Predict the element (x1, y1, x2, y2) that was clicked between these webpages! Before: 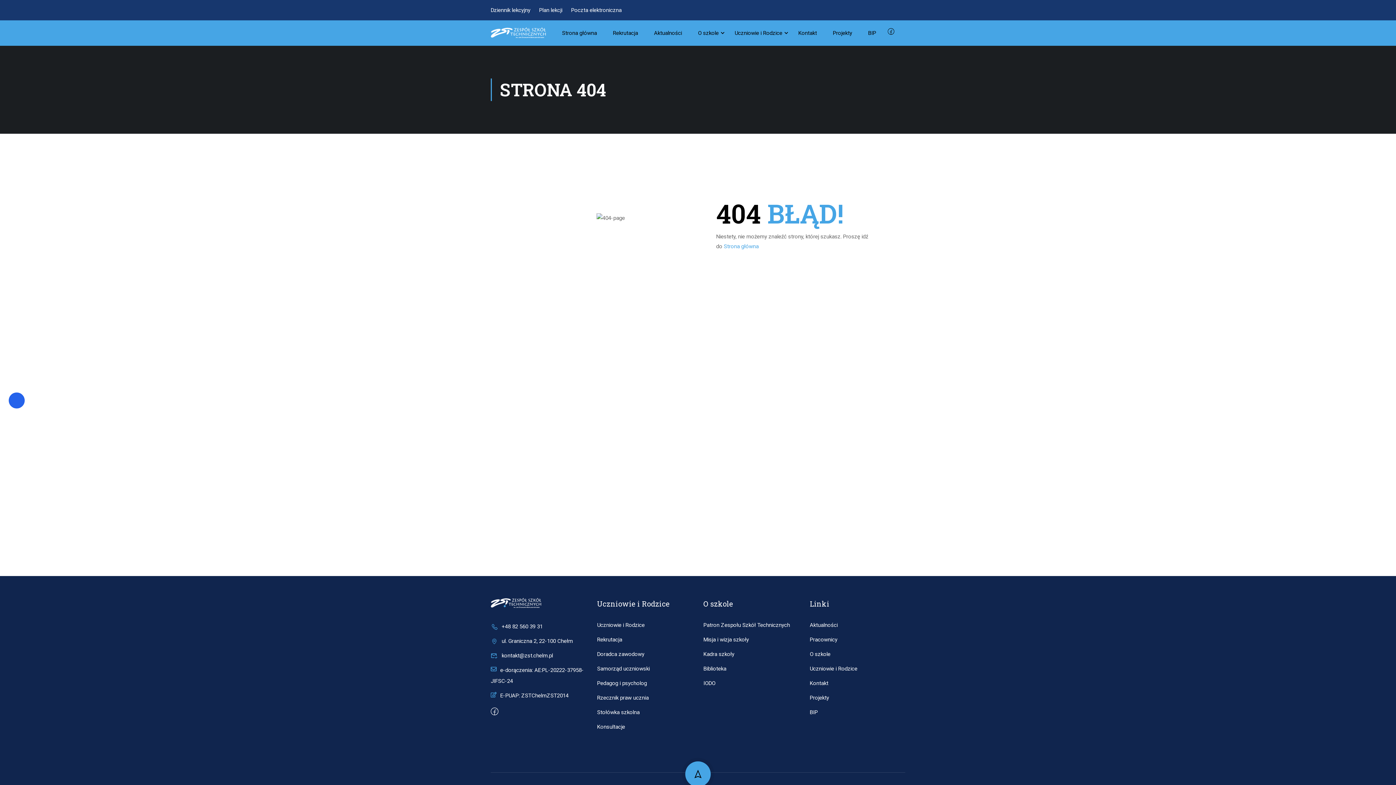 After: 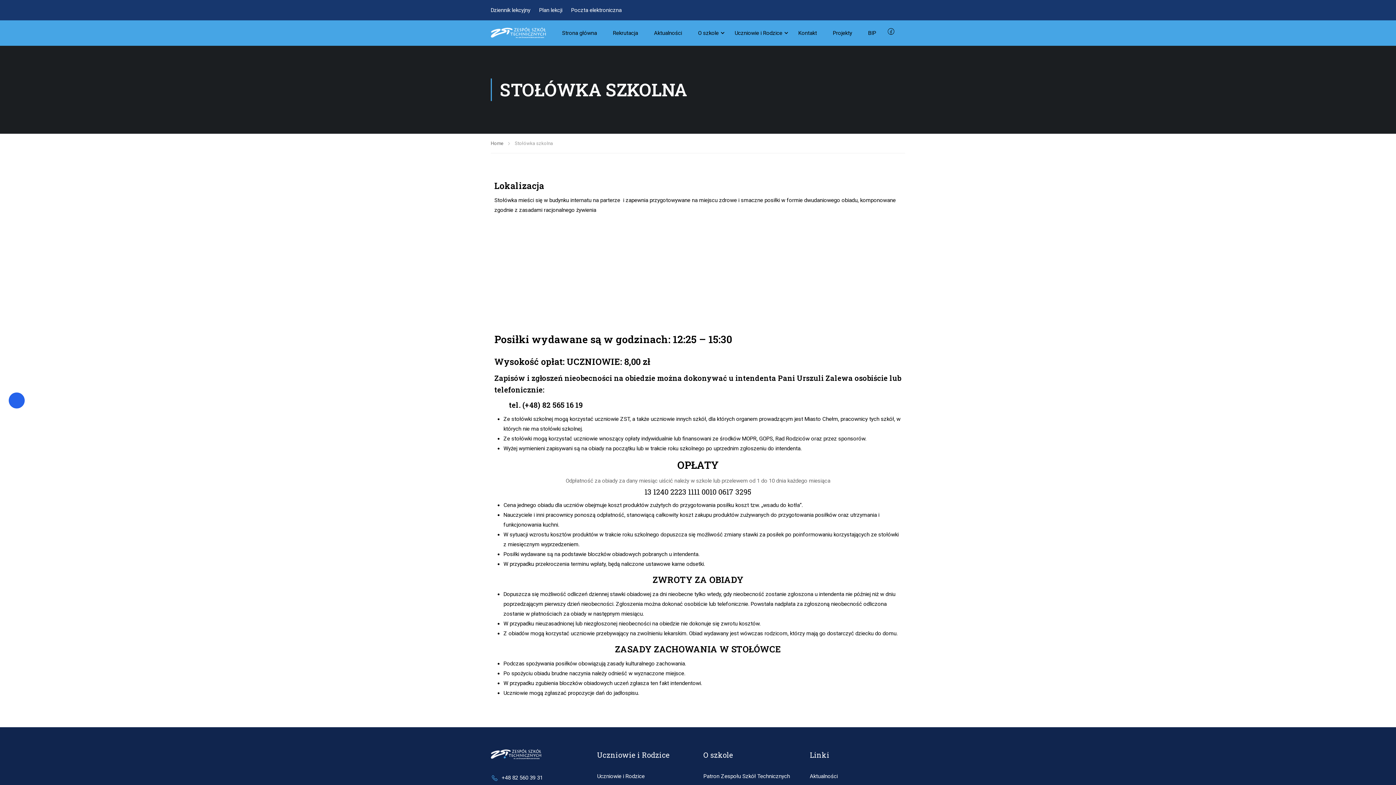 Action: label: Stołówka szkolna bbox: (597, 709, 639, 716)